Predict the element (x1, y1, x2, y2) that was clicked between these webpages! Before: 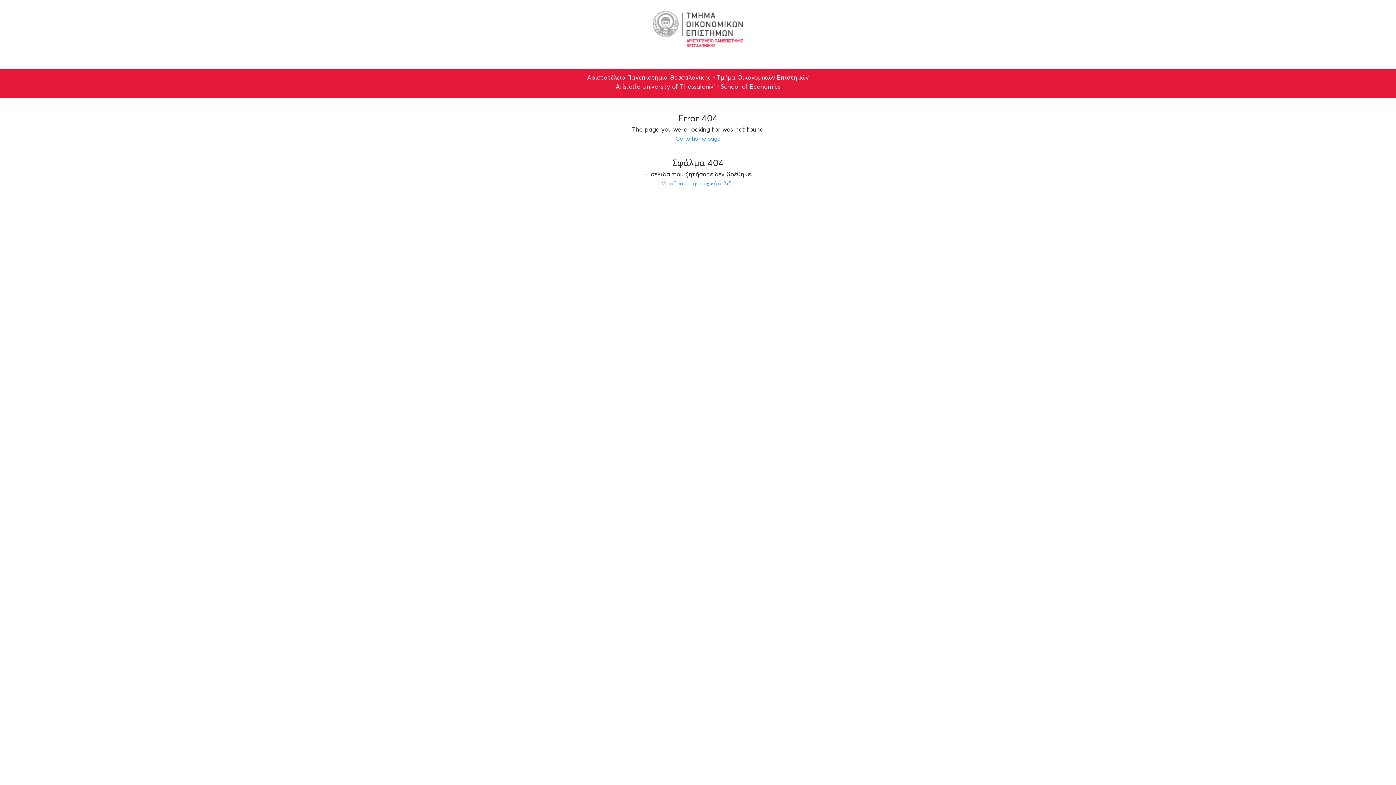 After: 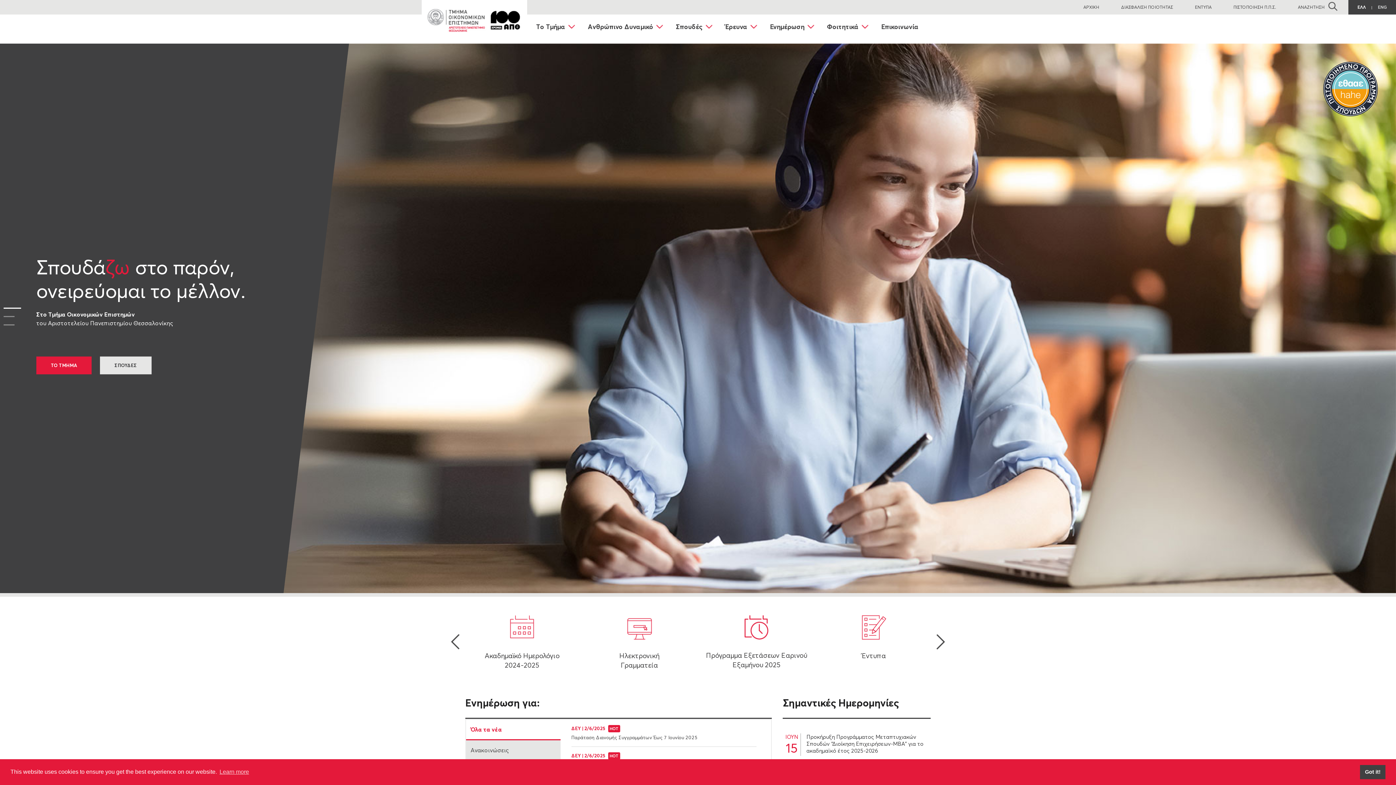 Action: bbox: (675, 135, 720, 142) label: Go to home page